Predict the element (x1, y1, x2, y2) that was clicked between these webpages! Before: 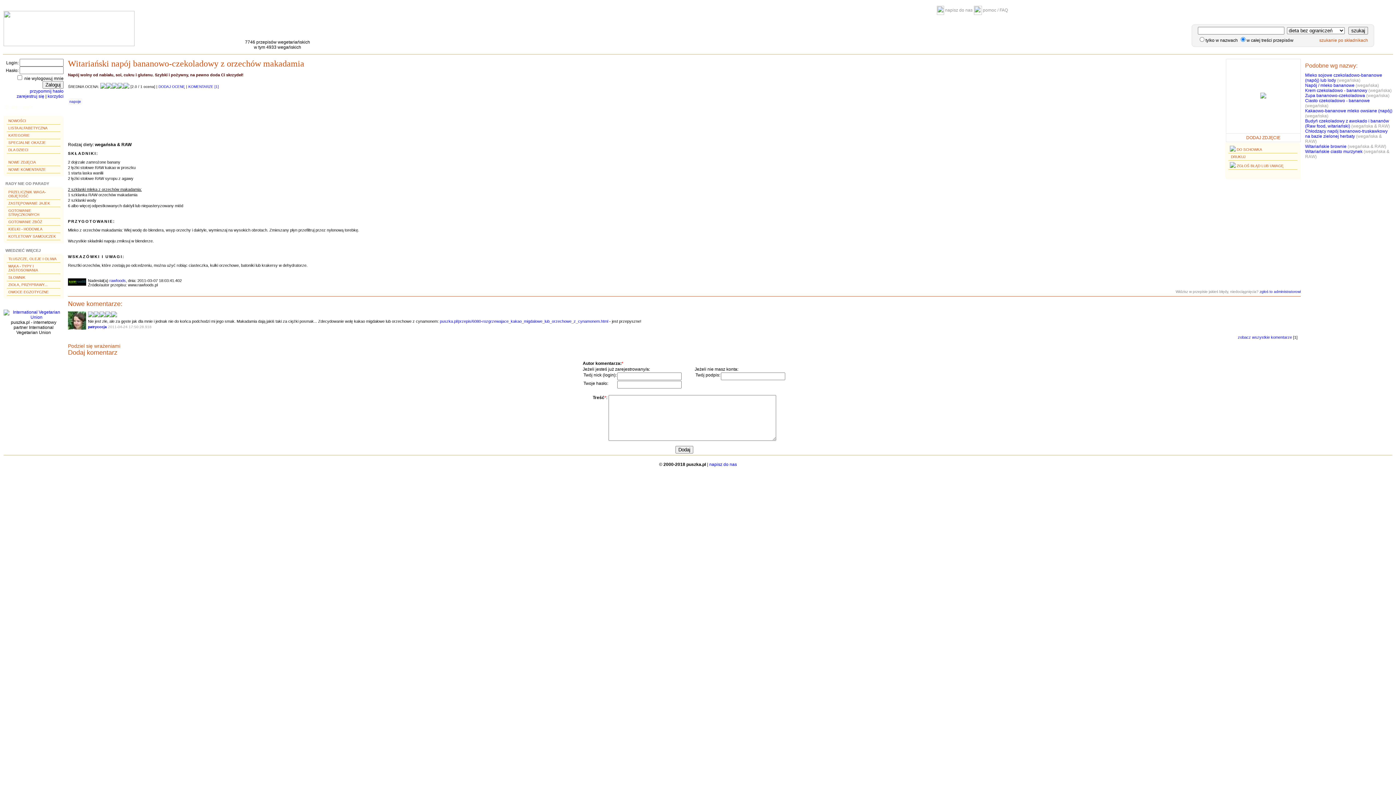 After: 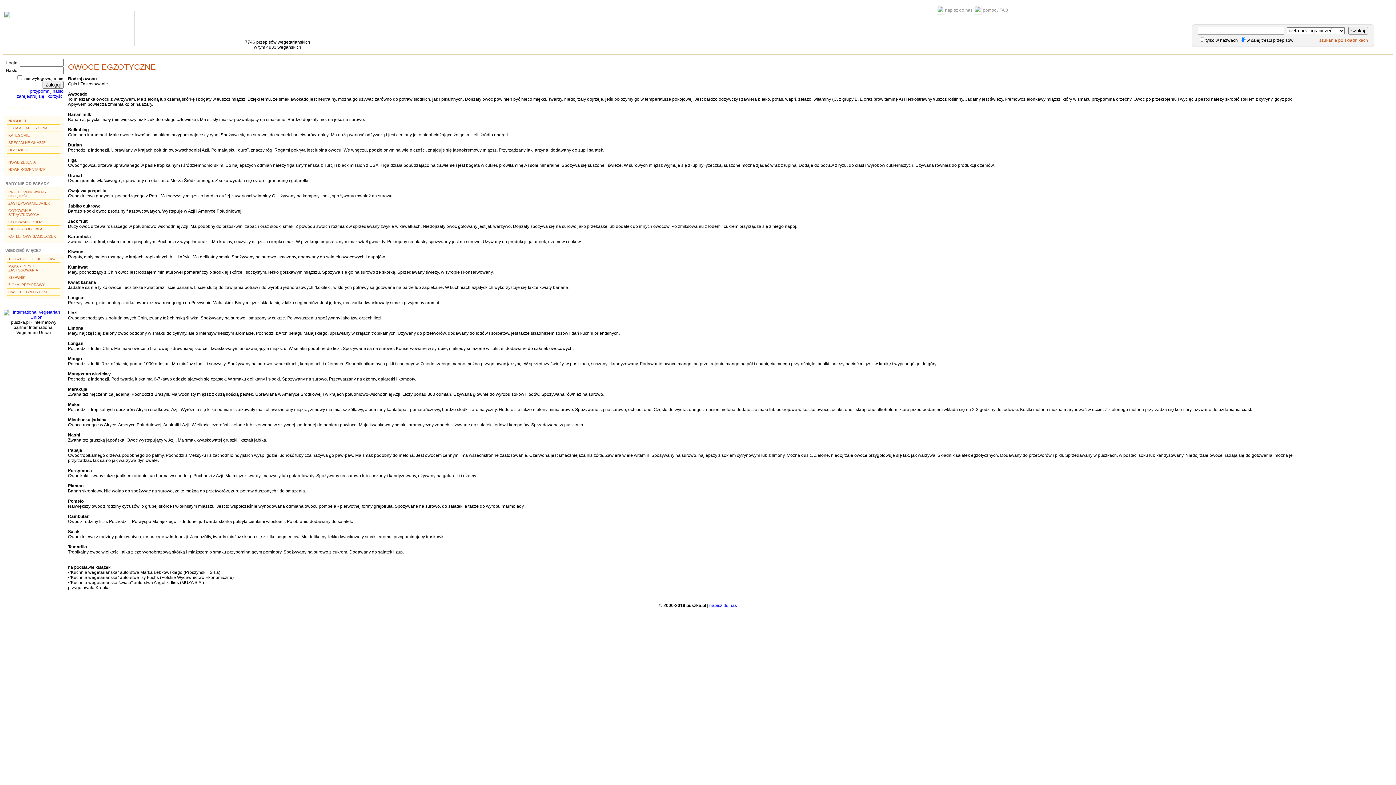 Action: bbox: (6, 288, 60, 295) label: OWOCE EGZOTYCZNE